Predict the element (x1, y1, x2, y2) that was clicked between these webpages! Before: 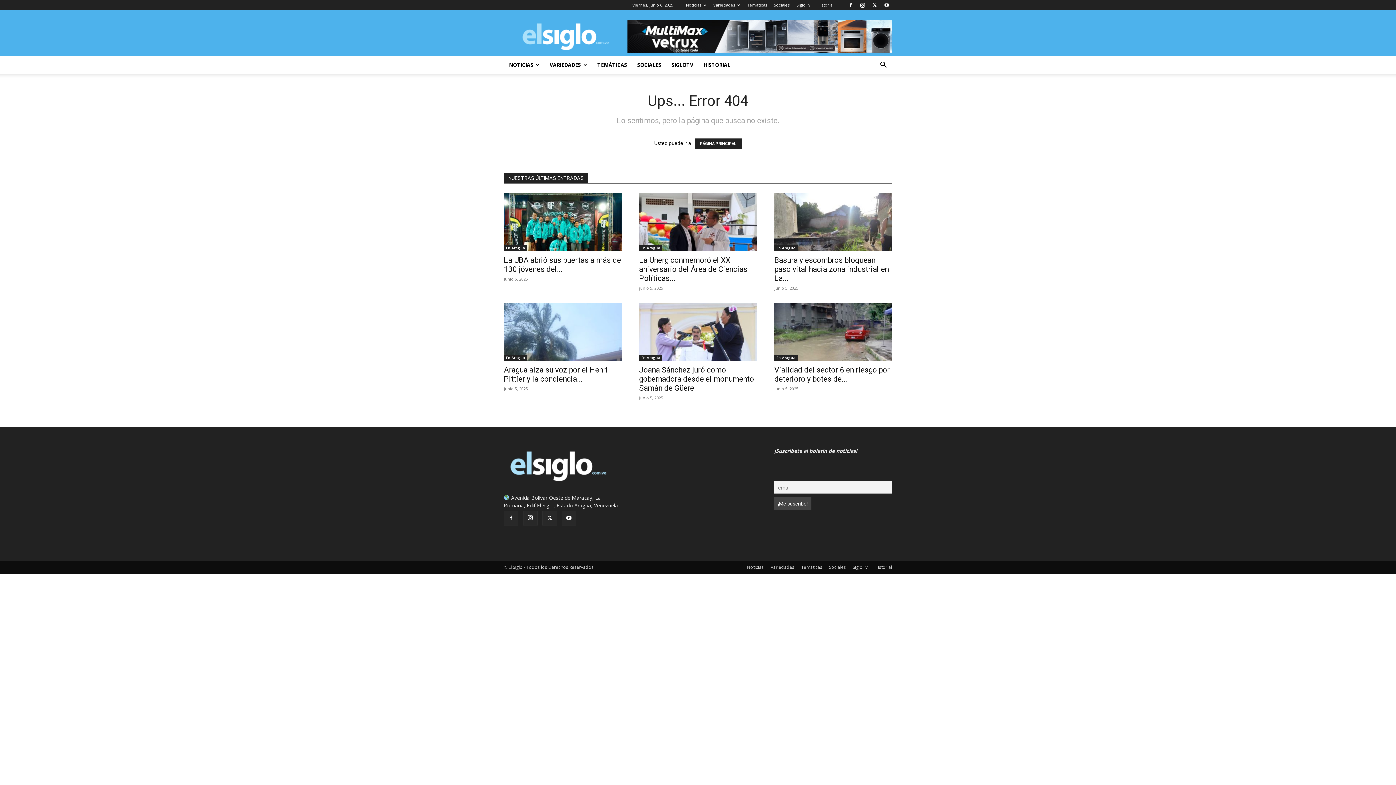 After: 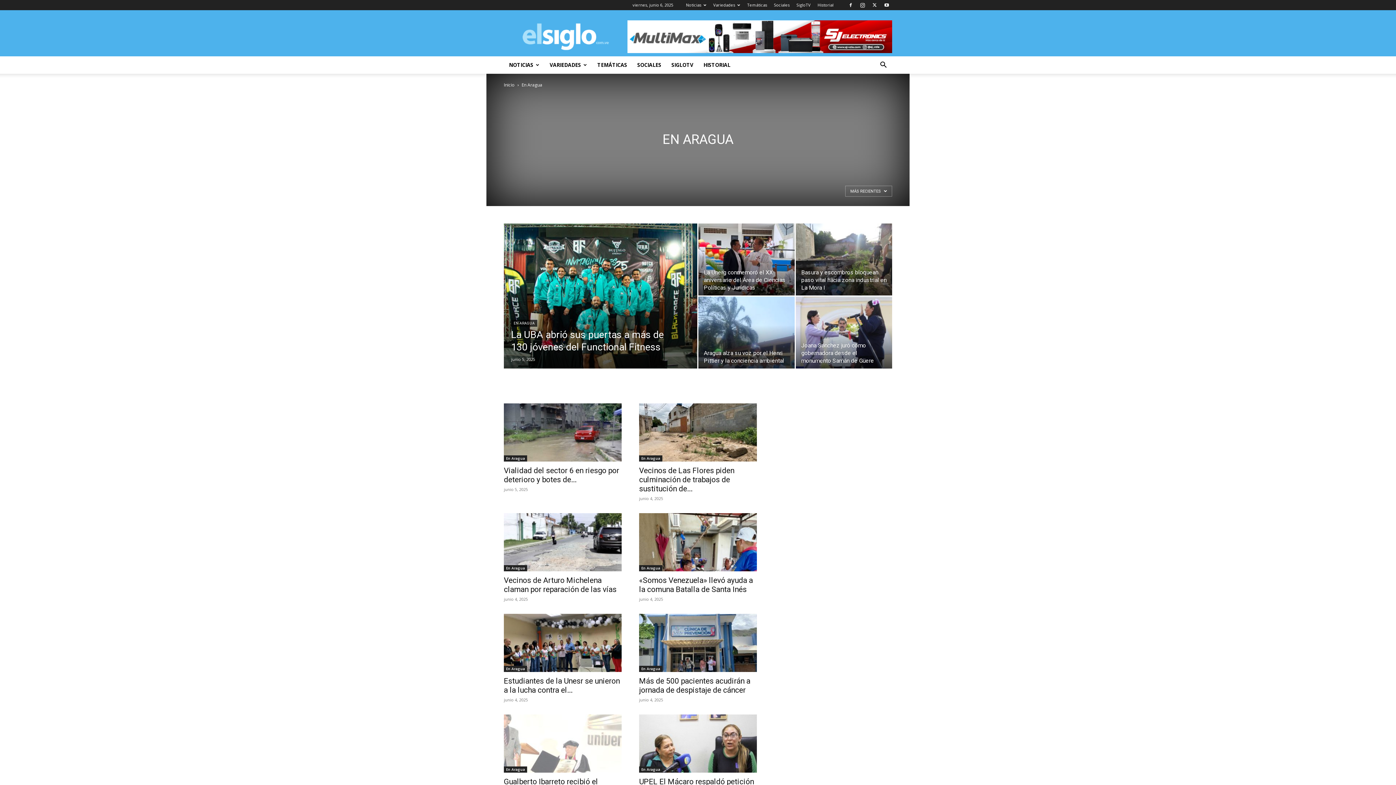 Action: bbox: (774, 245, 797, 251) label: En Aragua